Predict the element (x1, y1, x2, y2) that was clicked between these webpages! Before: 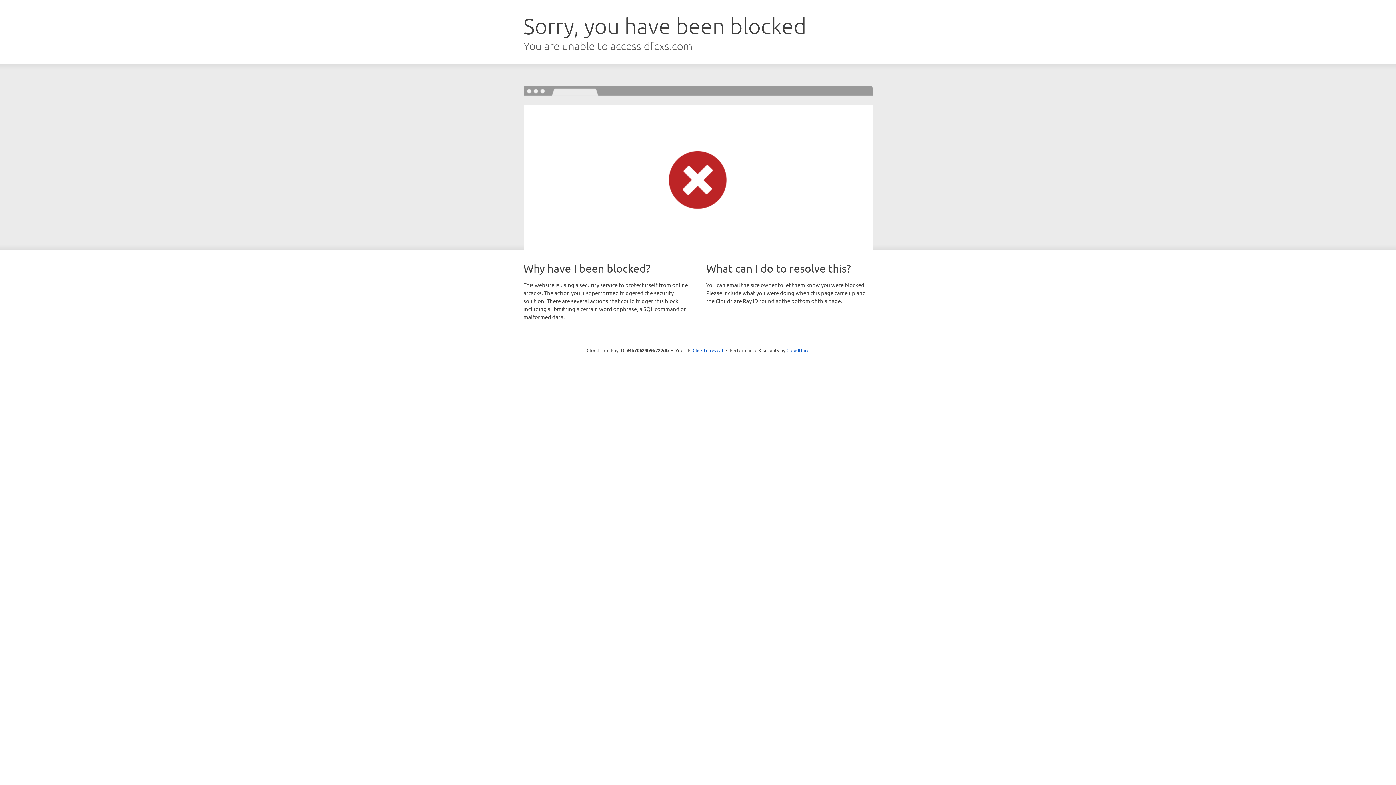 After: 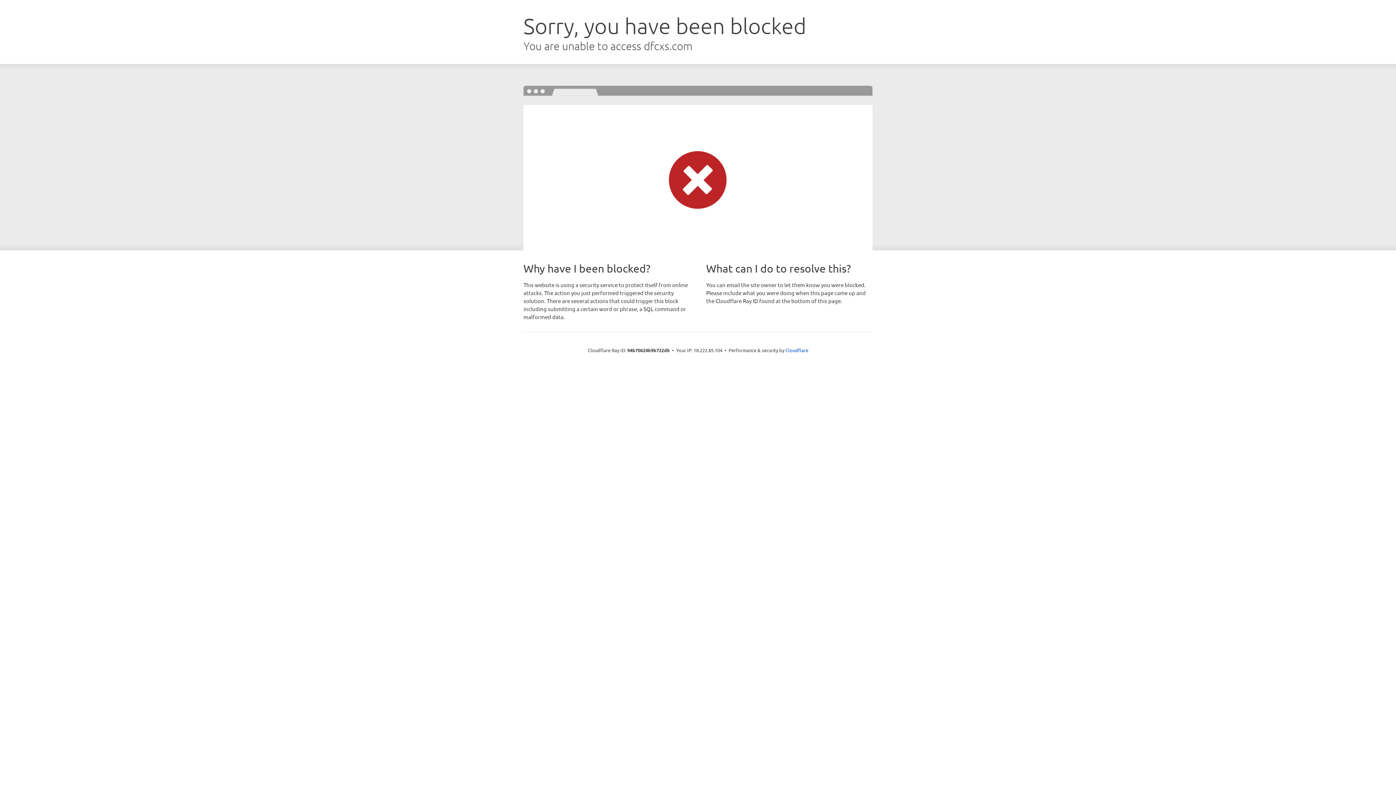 Action: label: Click to reveal bbox: (692, 346, 723, 353)